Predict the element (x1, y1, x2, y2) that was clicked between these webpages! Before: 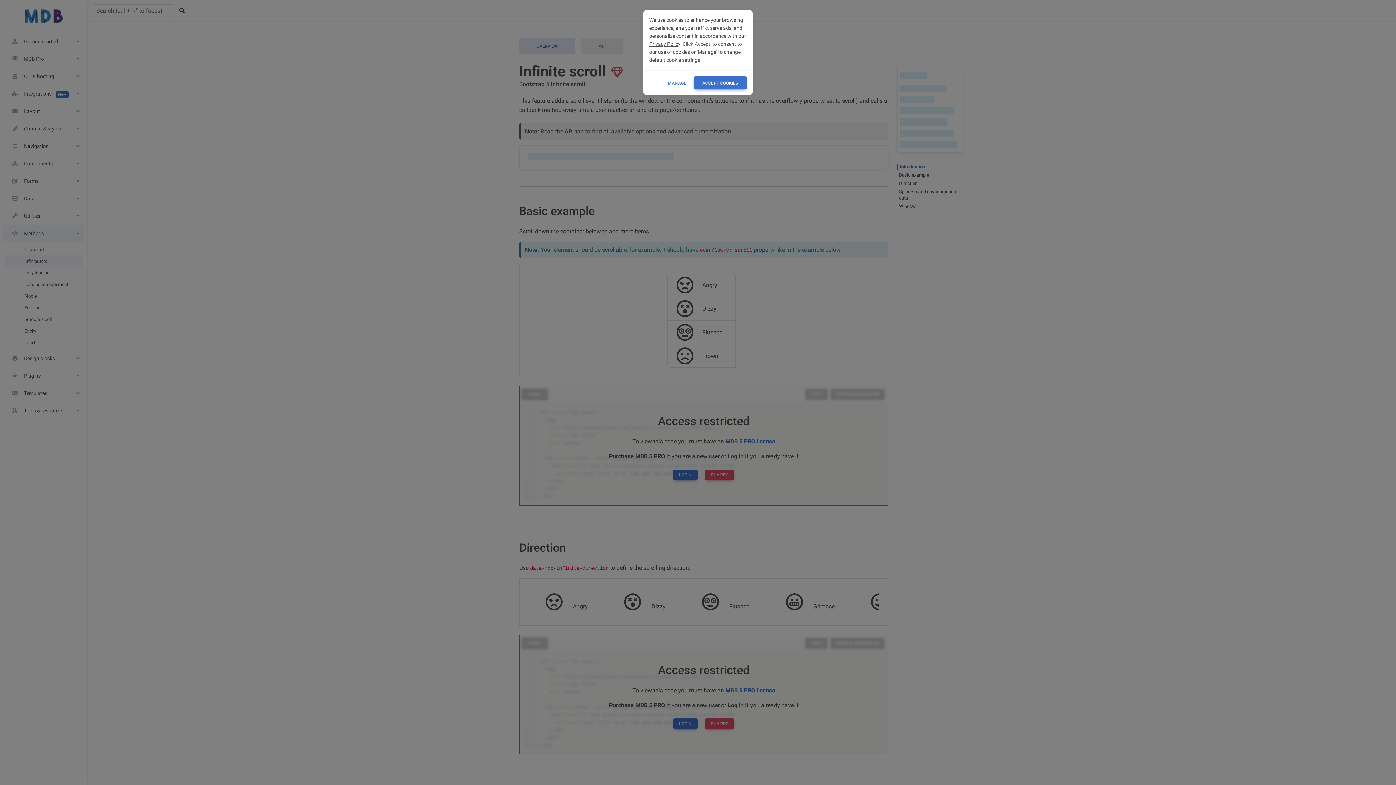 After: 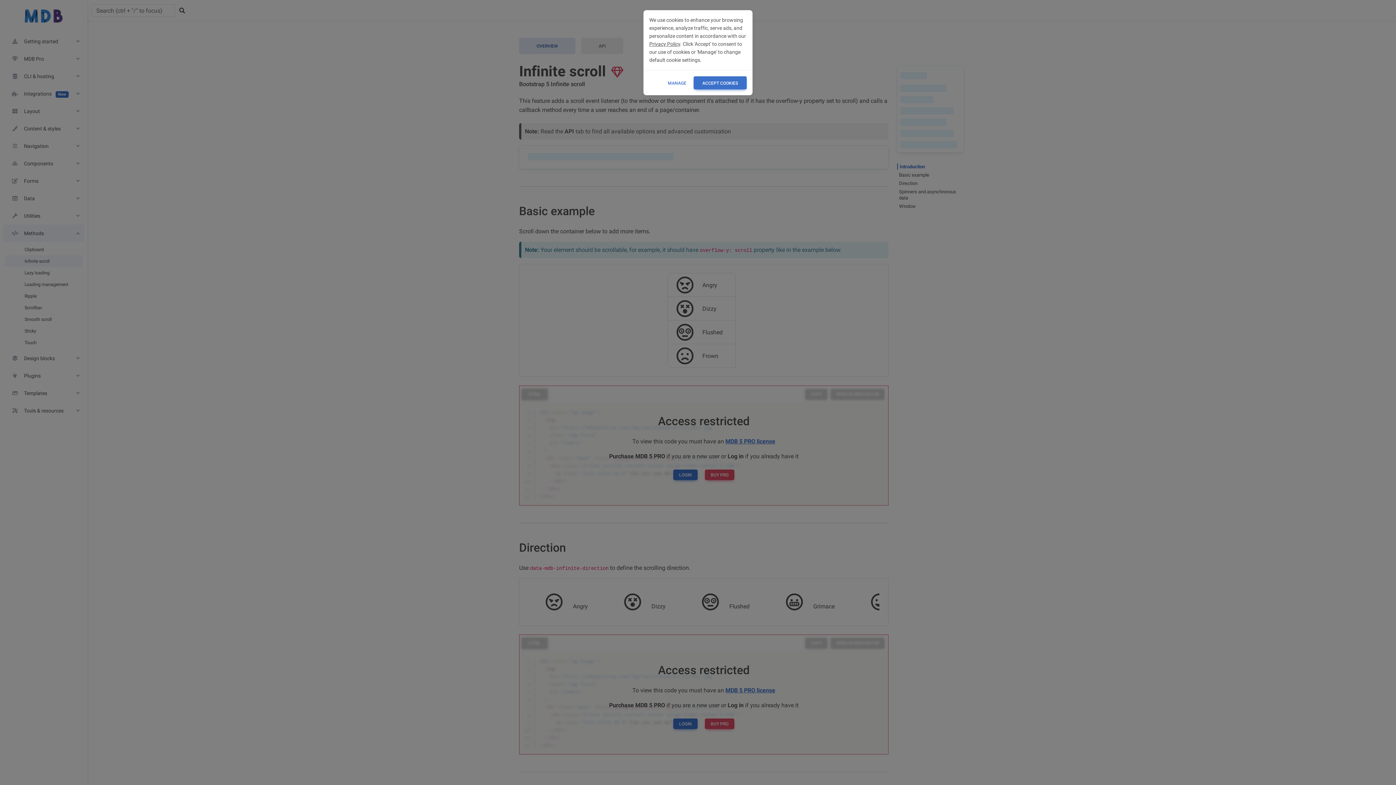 Action: label: Privacy Policy bbox: (649, 41, 680, 46)